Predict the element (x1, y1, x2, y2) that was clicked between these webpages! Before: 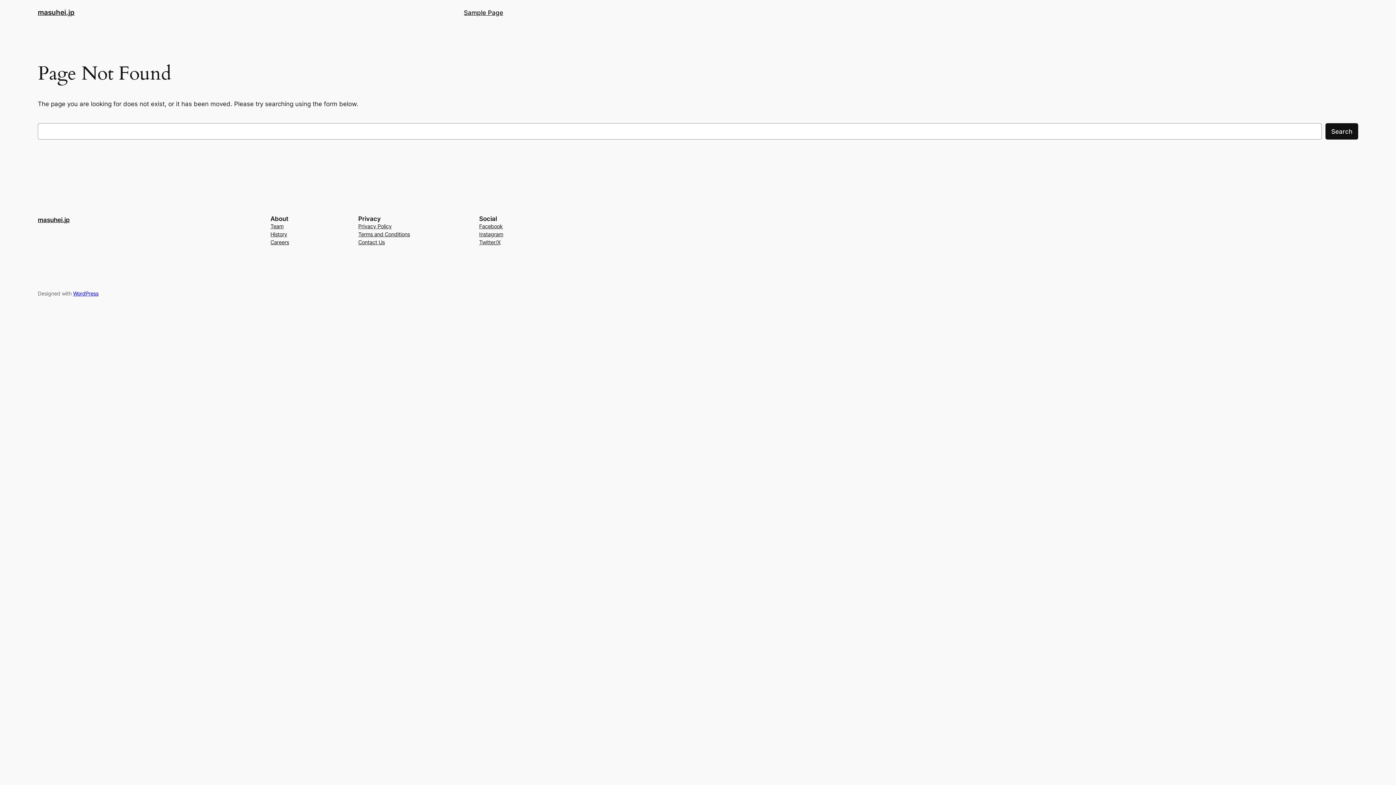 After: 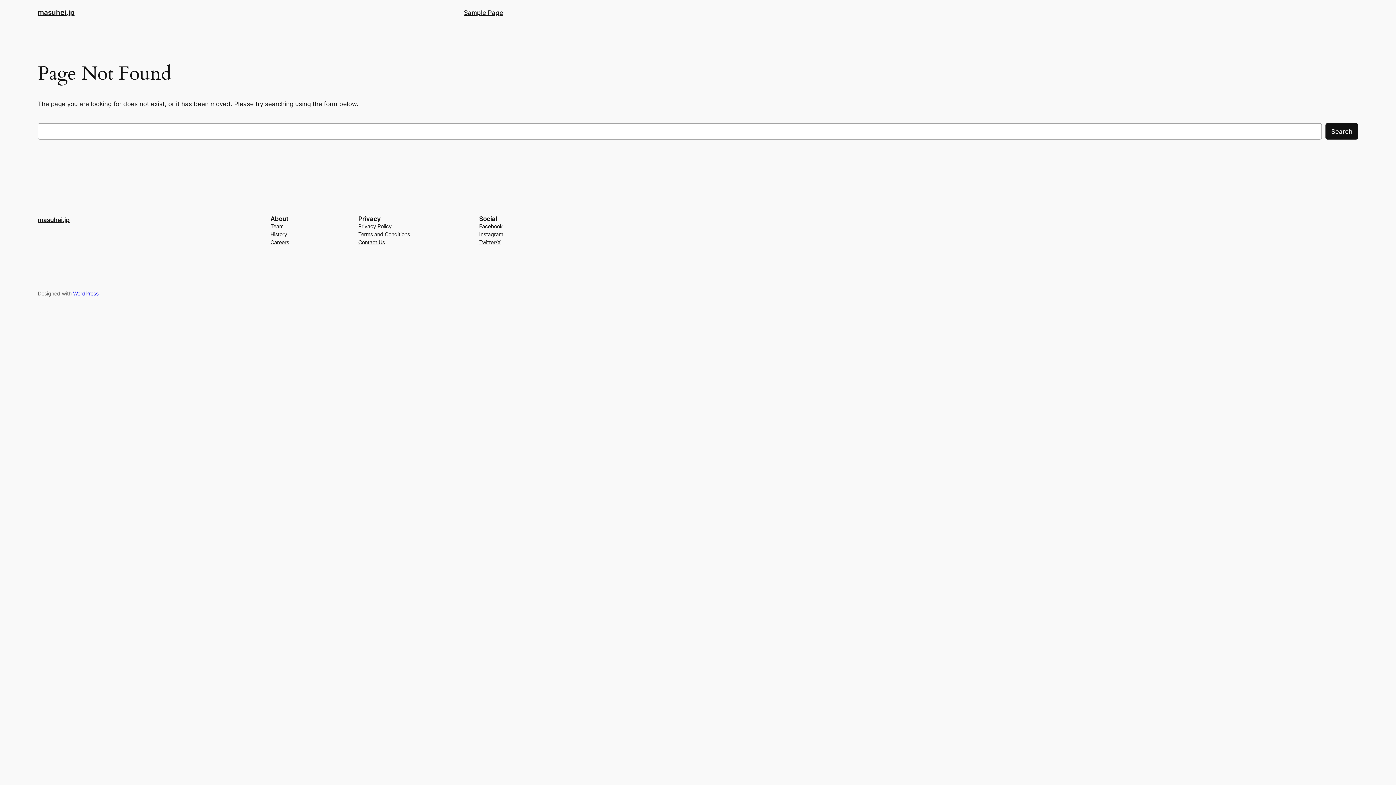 Action: label: Careers bbox: (270, 238, 289, 246)